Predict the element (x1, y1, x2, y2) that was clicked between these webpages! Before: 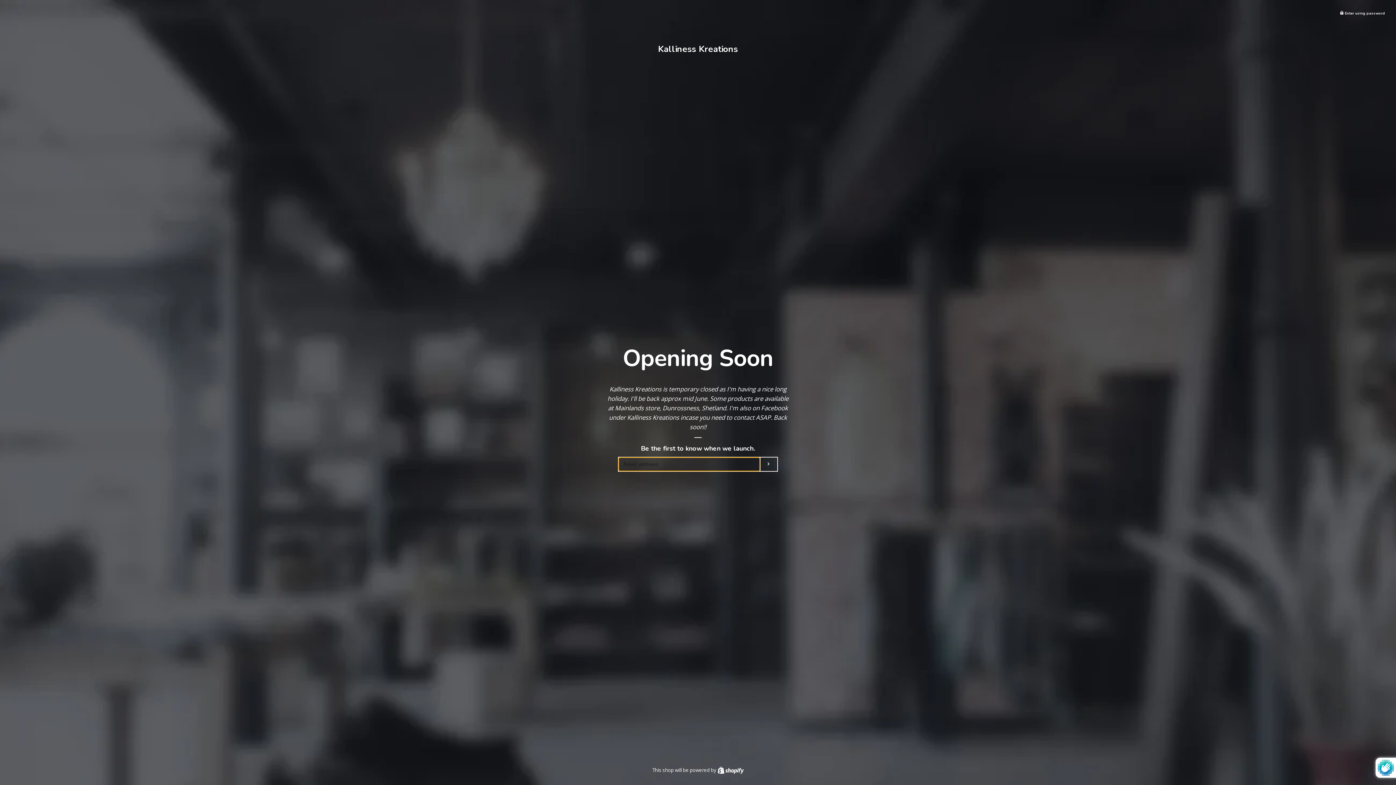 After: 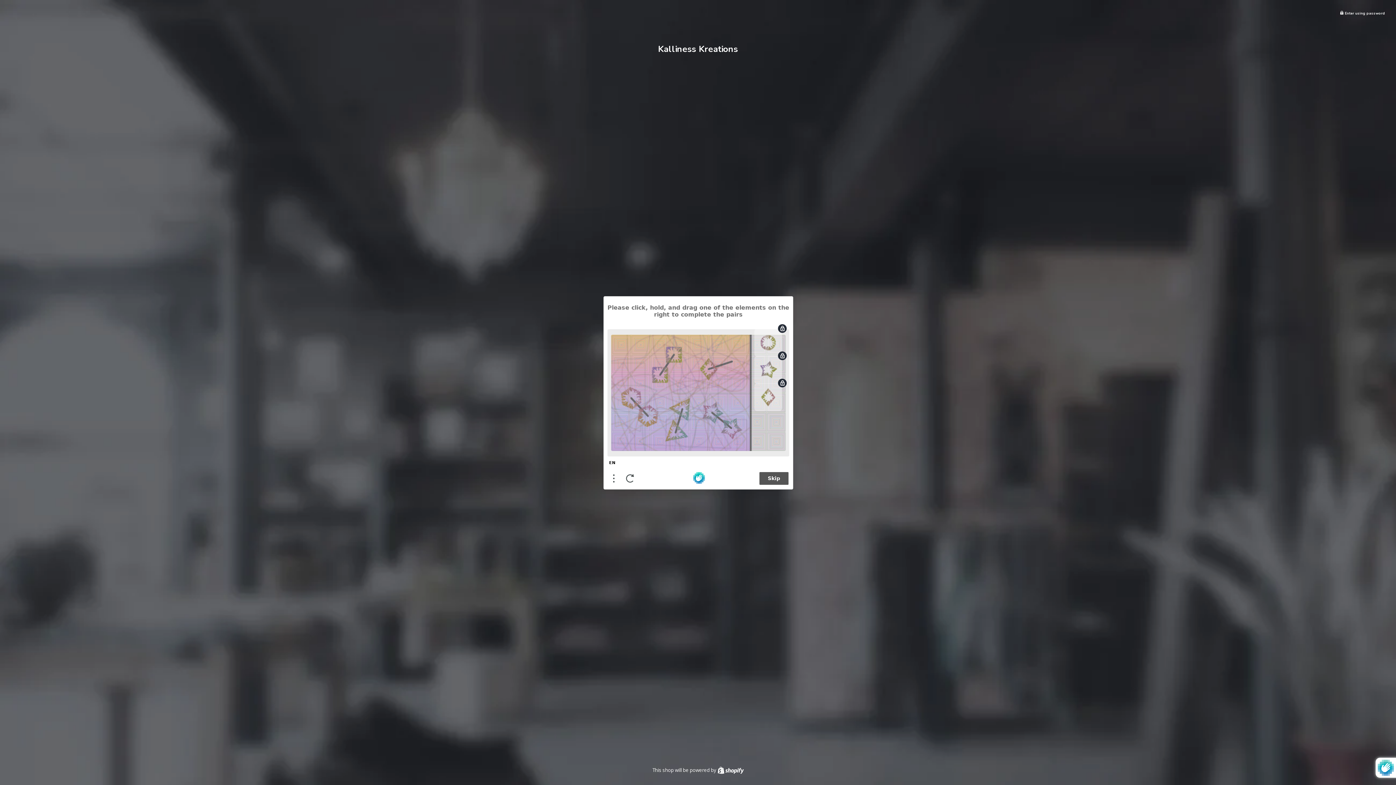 Action: bbox: (760, 457, 777, 471) label: Submit